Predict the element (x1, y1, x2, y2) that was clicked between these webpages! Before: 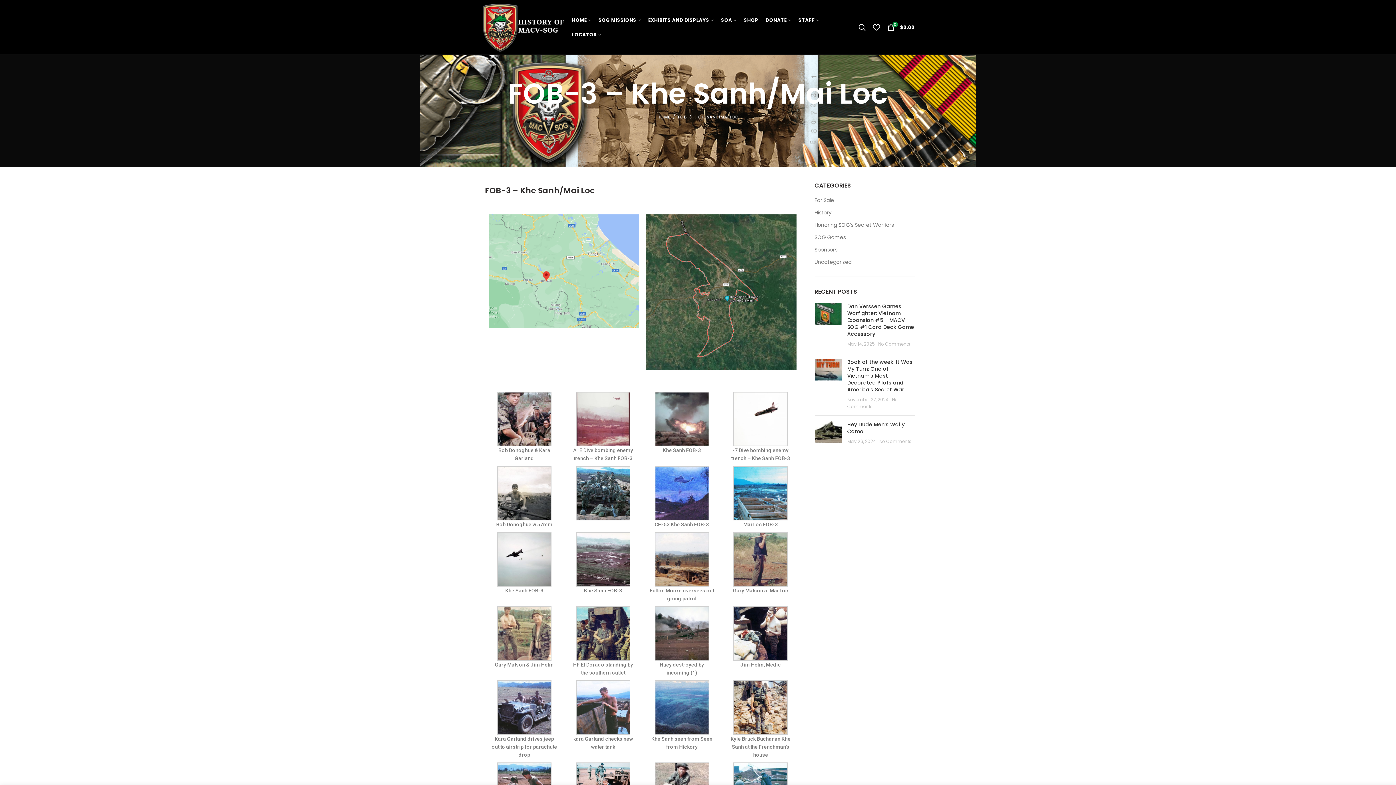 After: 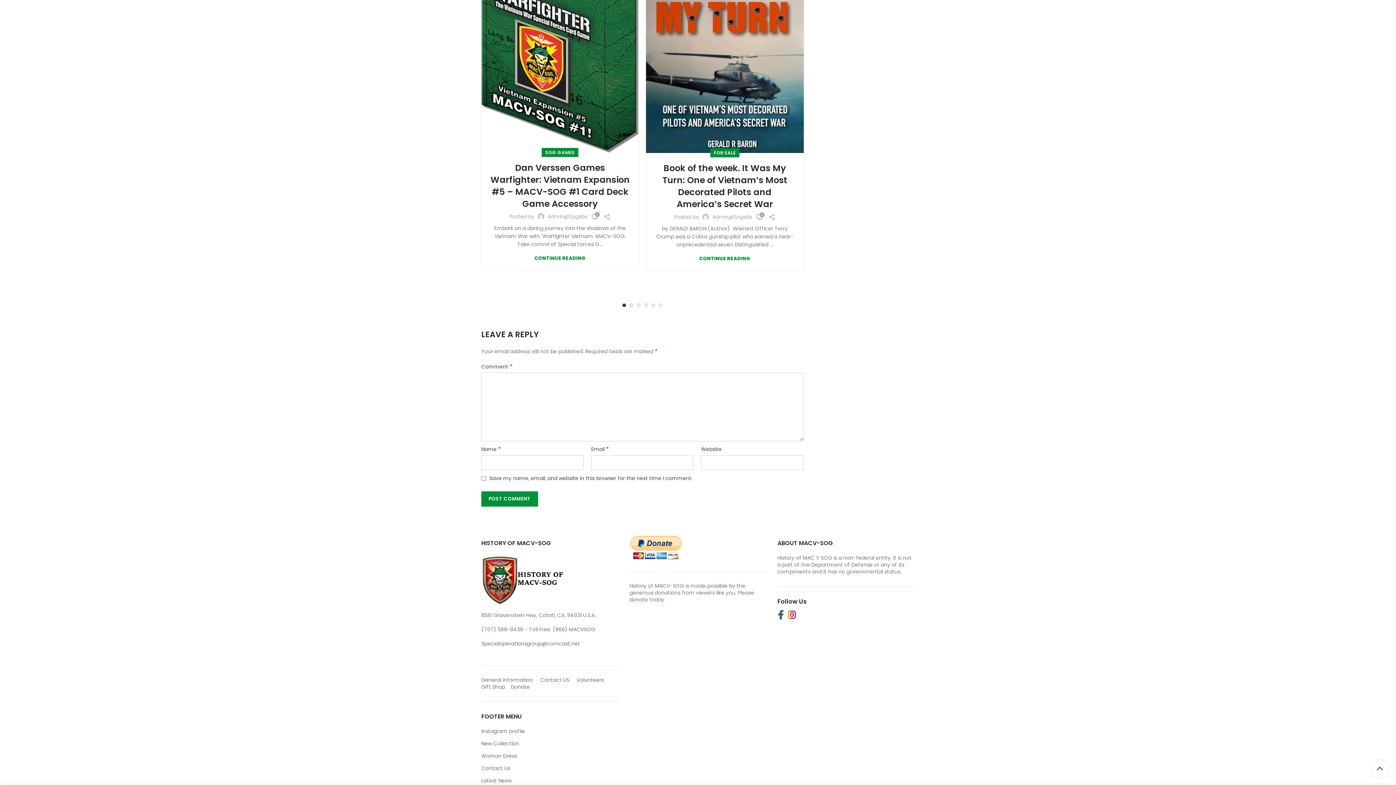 Action: label: No Comments bbox: (879, 438, 911, 444)